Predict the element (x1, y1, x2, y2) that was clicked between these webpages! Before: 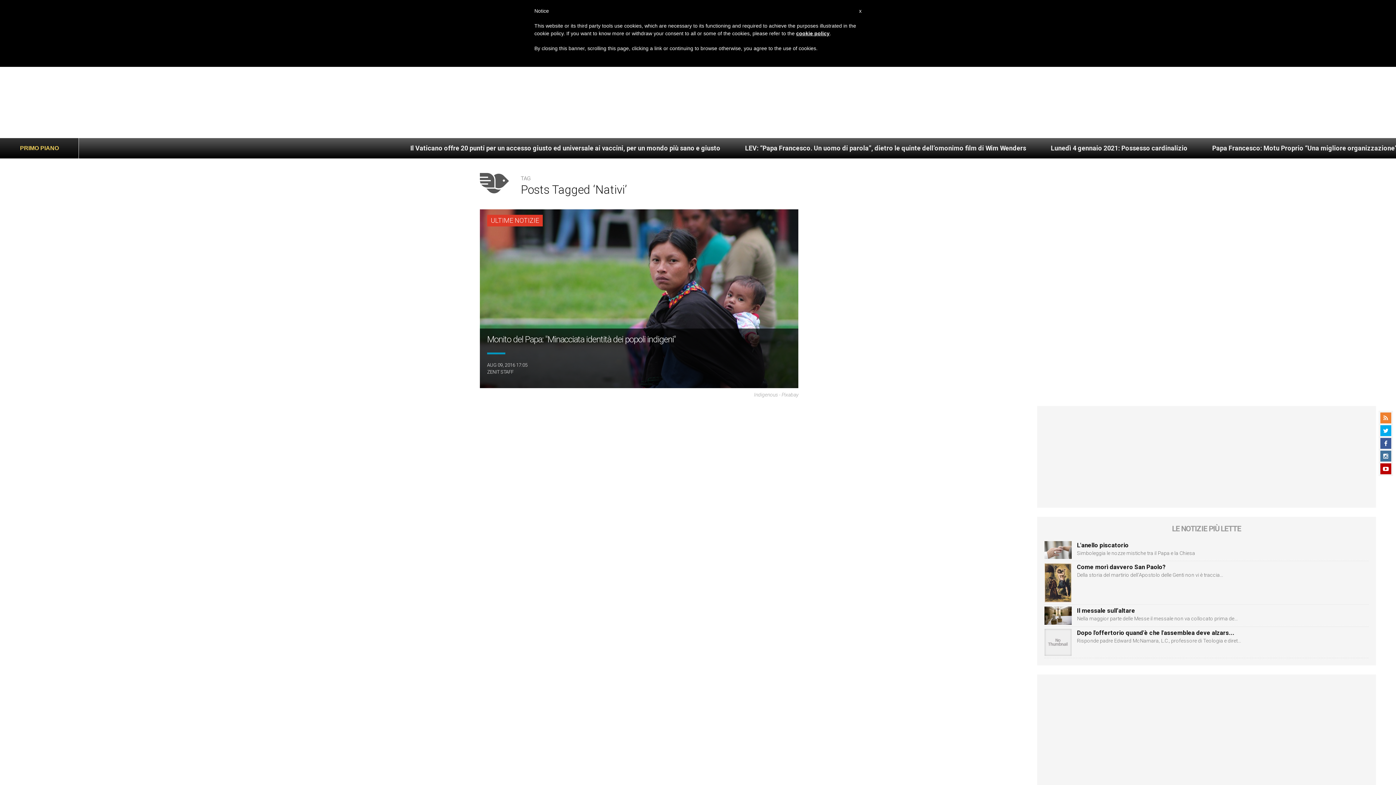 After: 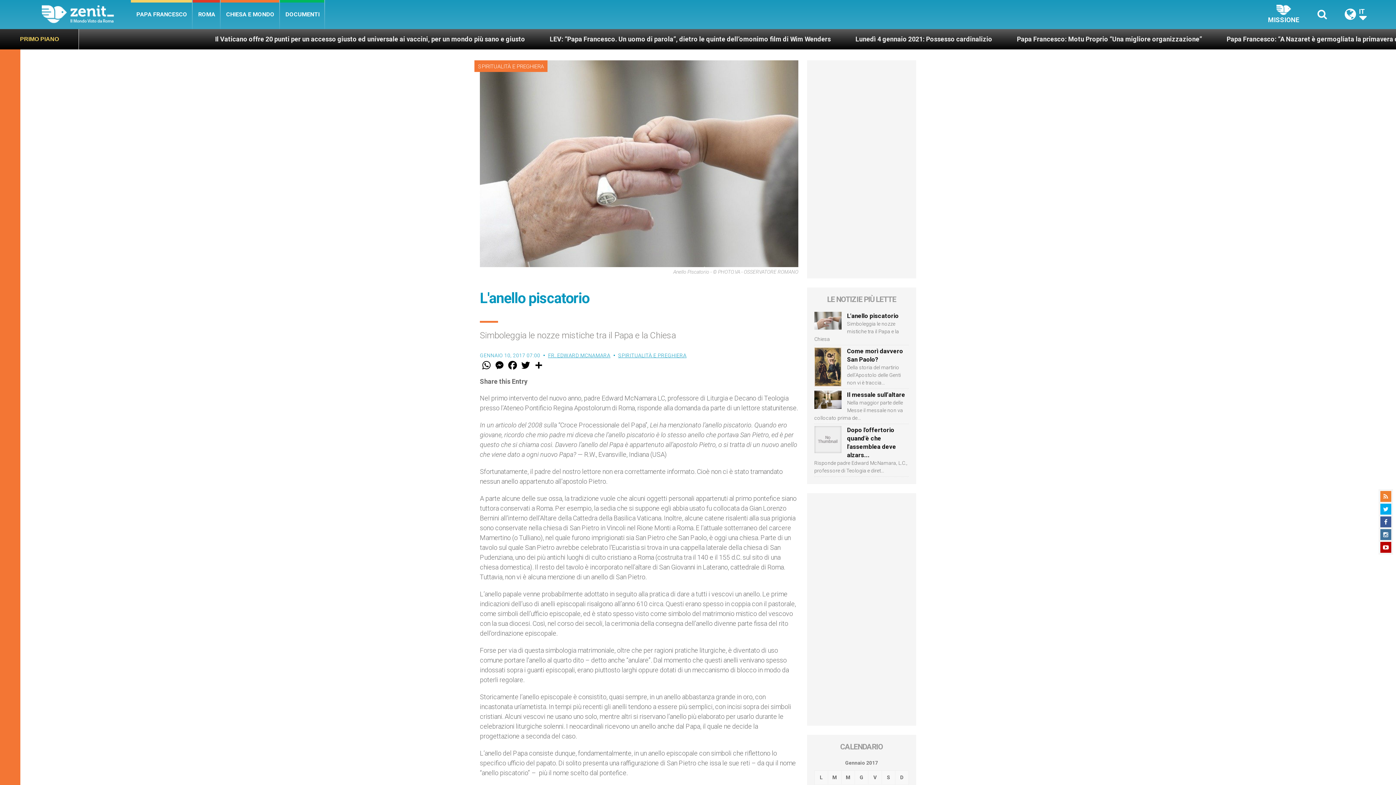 Action: bbox: (1077, 541, 1128, 549) label: L'anello piscatorio